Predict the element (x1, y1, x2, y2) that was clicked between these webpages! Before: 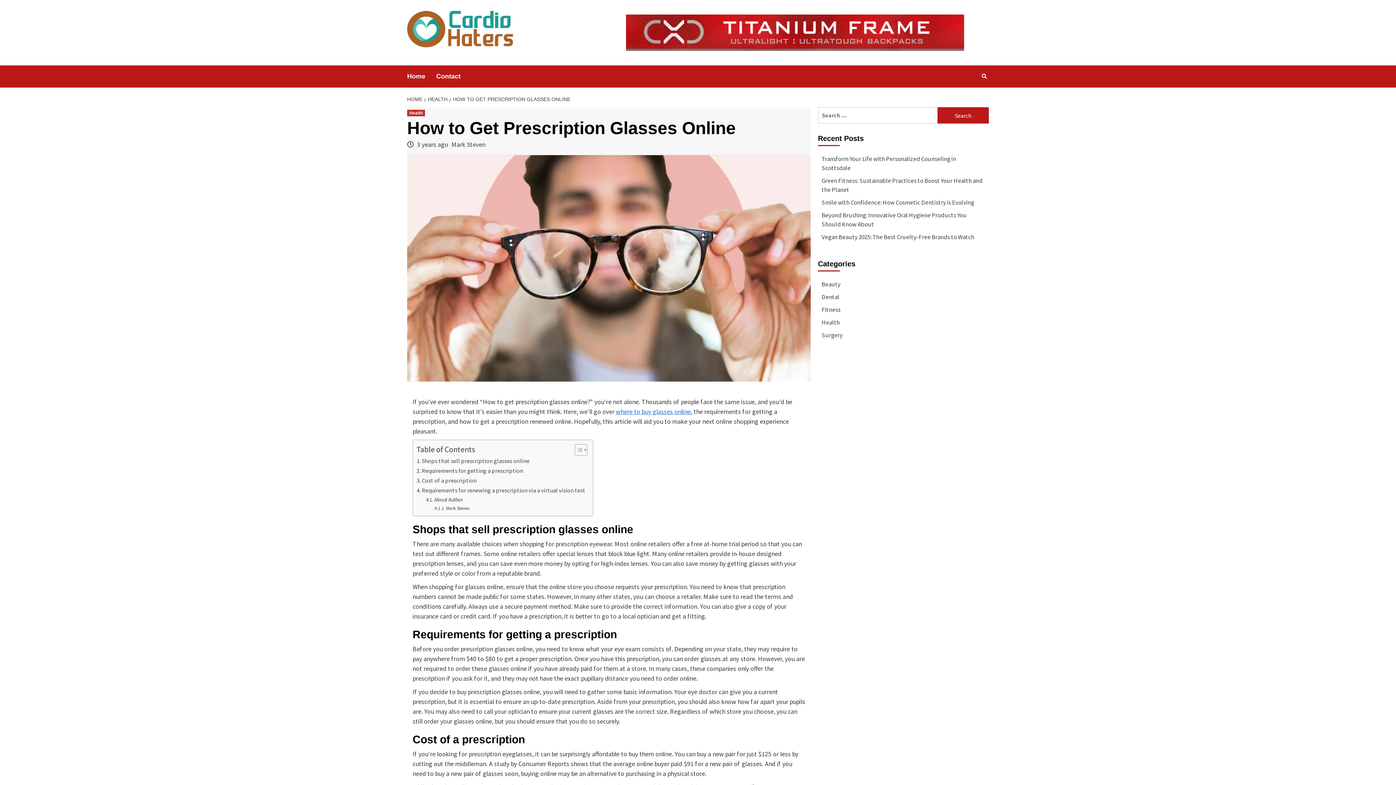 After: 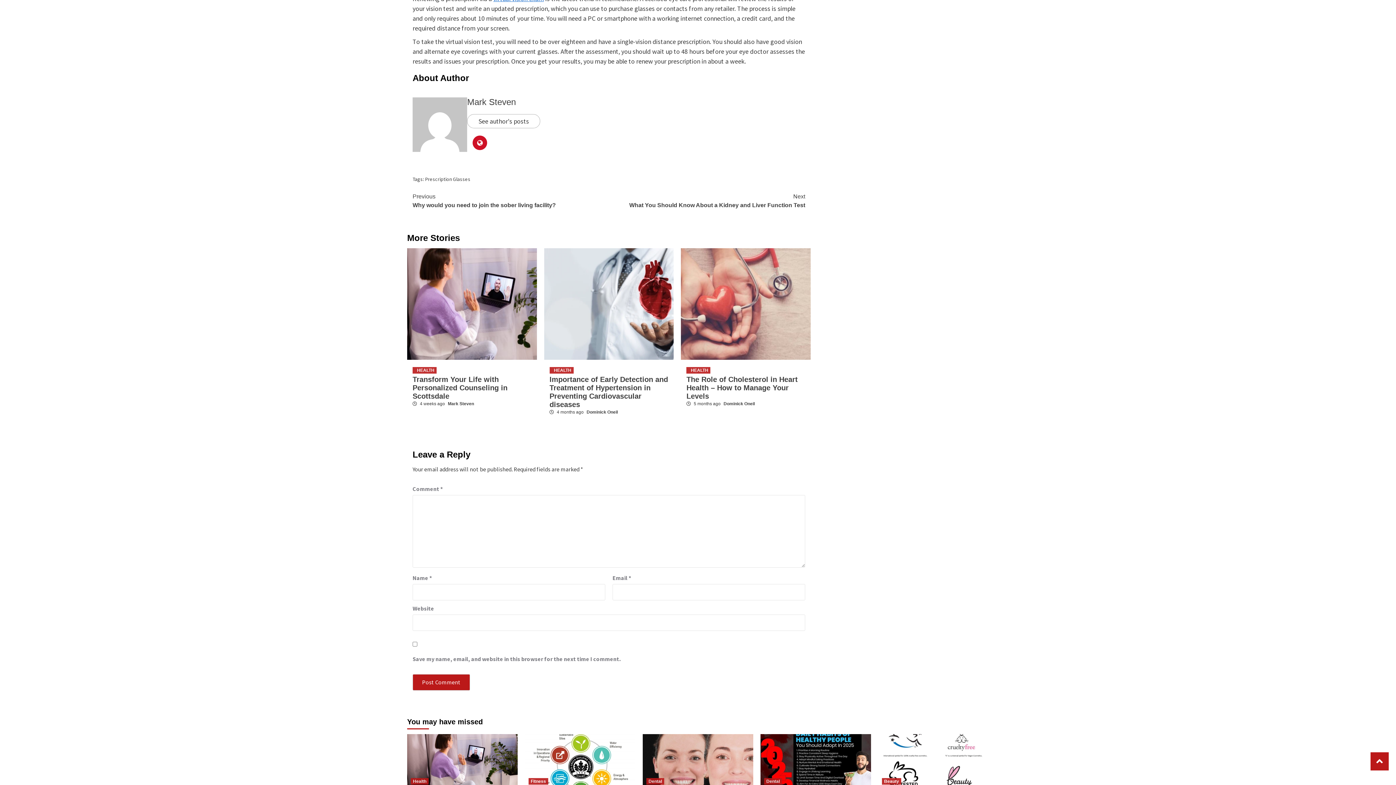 Action: bbox: (416, 485, 585, 495) label: Requirements for renewing a prescription via a virtual vision test